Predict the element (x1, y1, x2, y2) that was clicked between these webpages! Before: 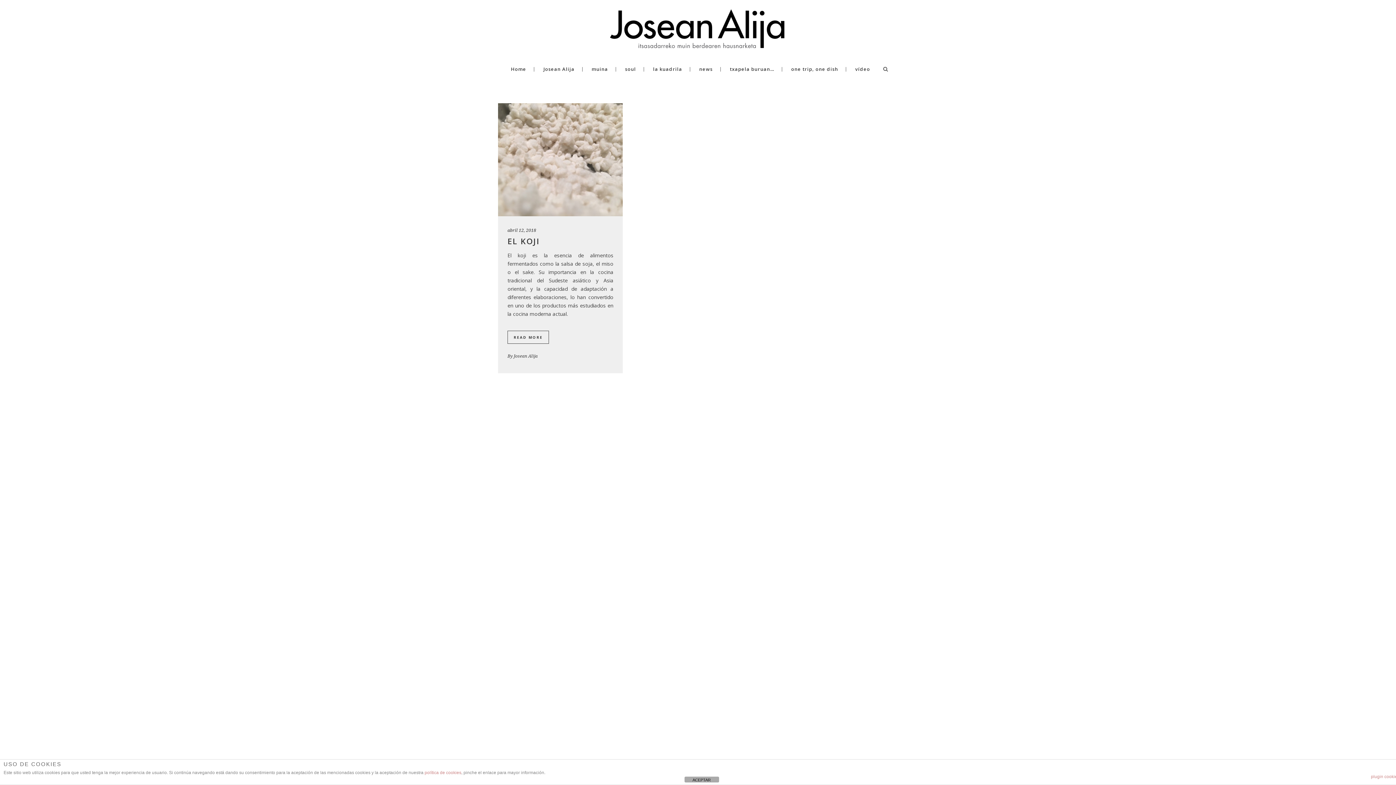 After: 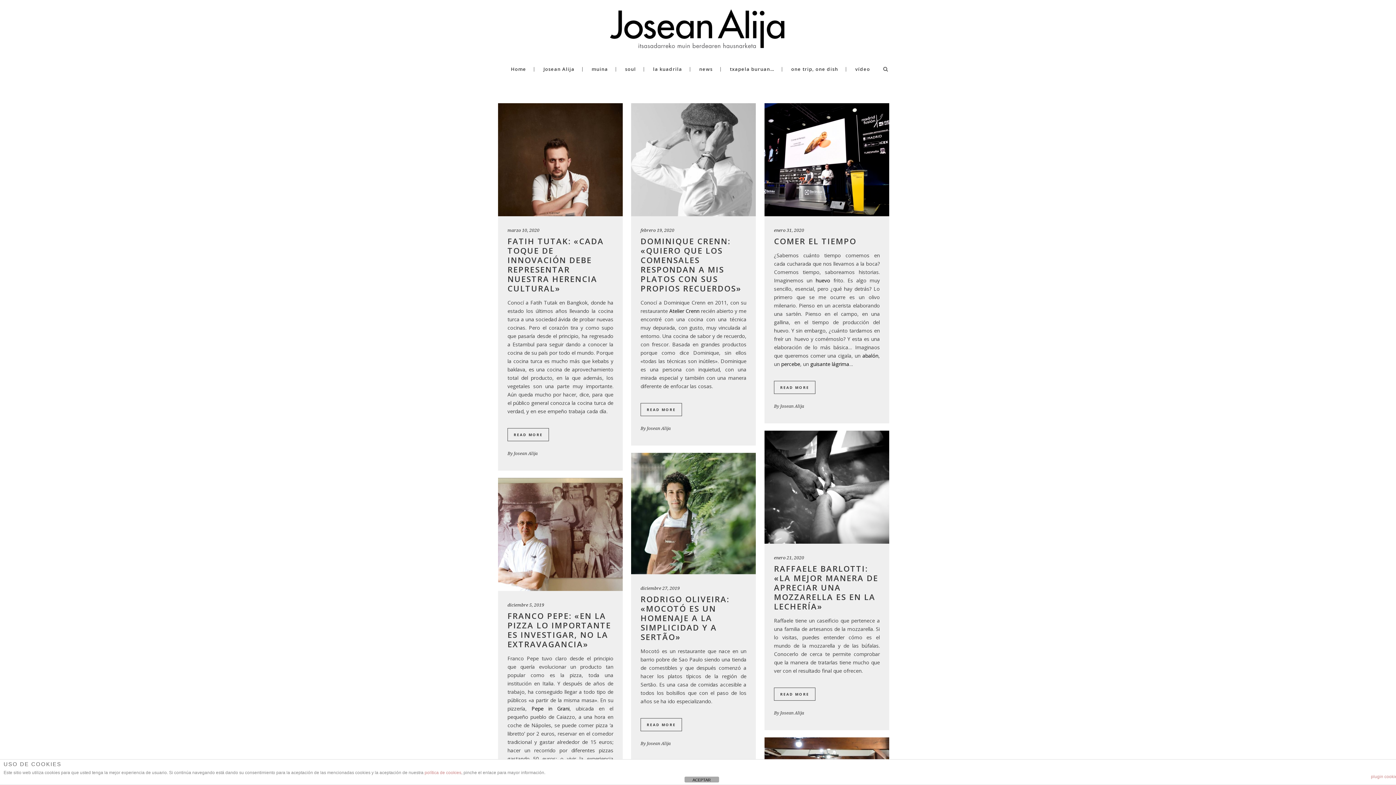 Action: label: Josean Alija bbox: (513, 352, 537, 360)